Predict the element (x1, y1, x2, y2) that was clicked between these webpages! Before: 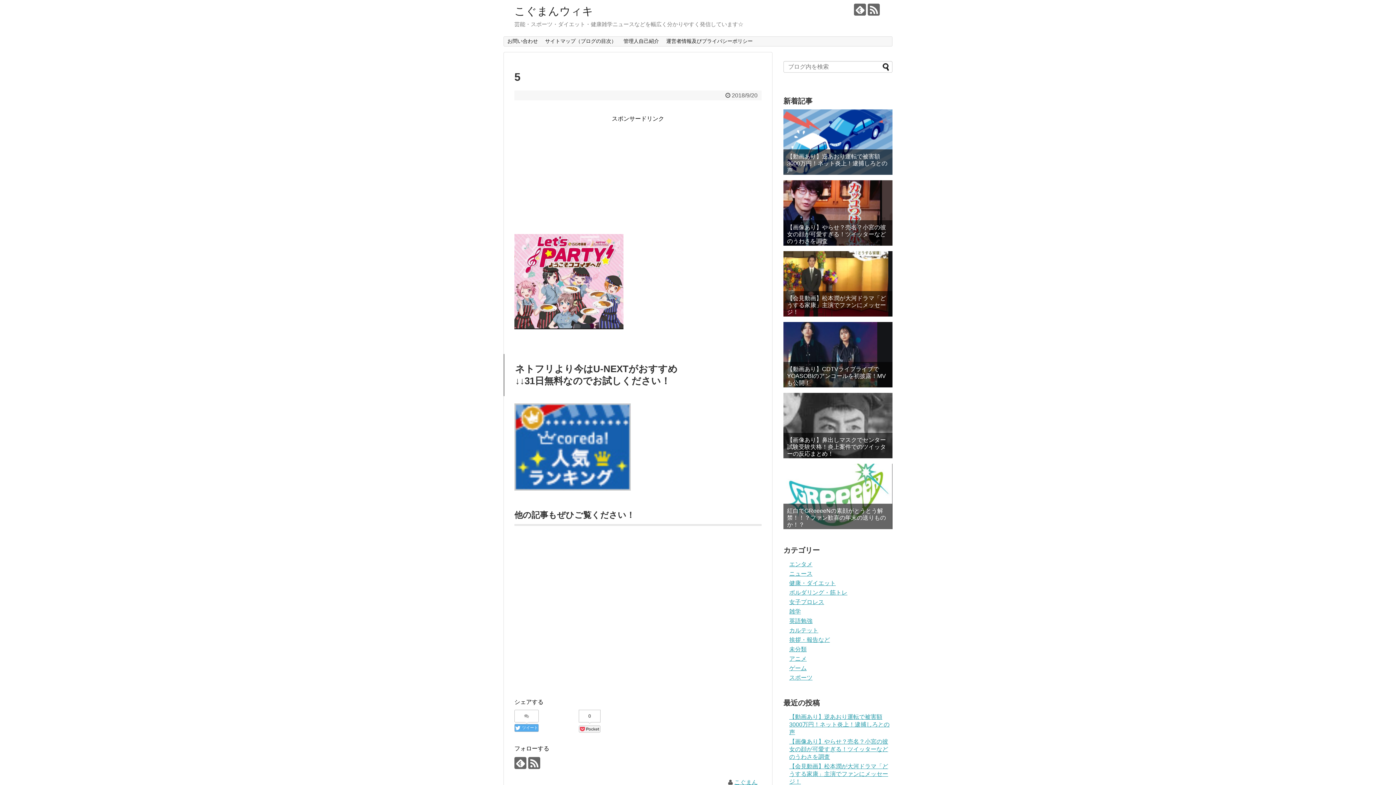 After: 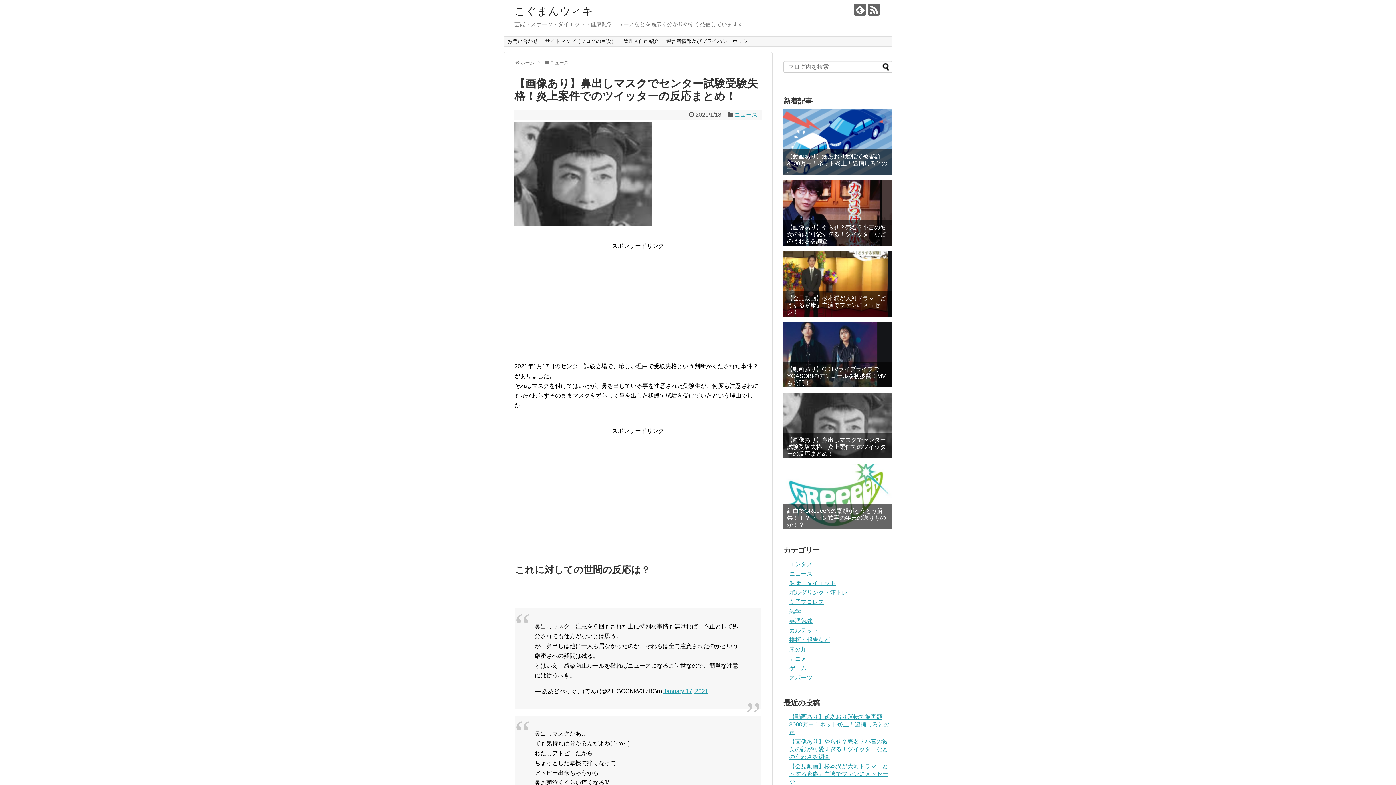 Action: bbox: (783, 393, 892, 458)